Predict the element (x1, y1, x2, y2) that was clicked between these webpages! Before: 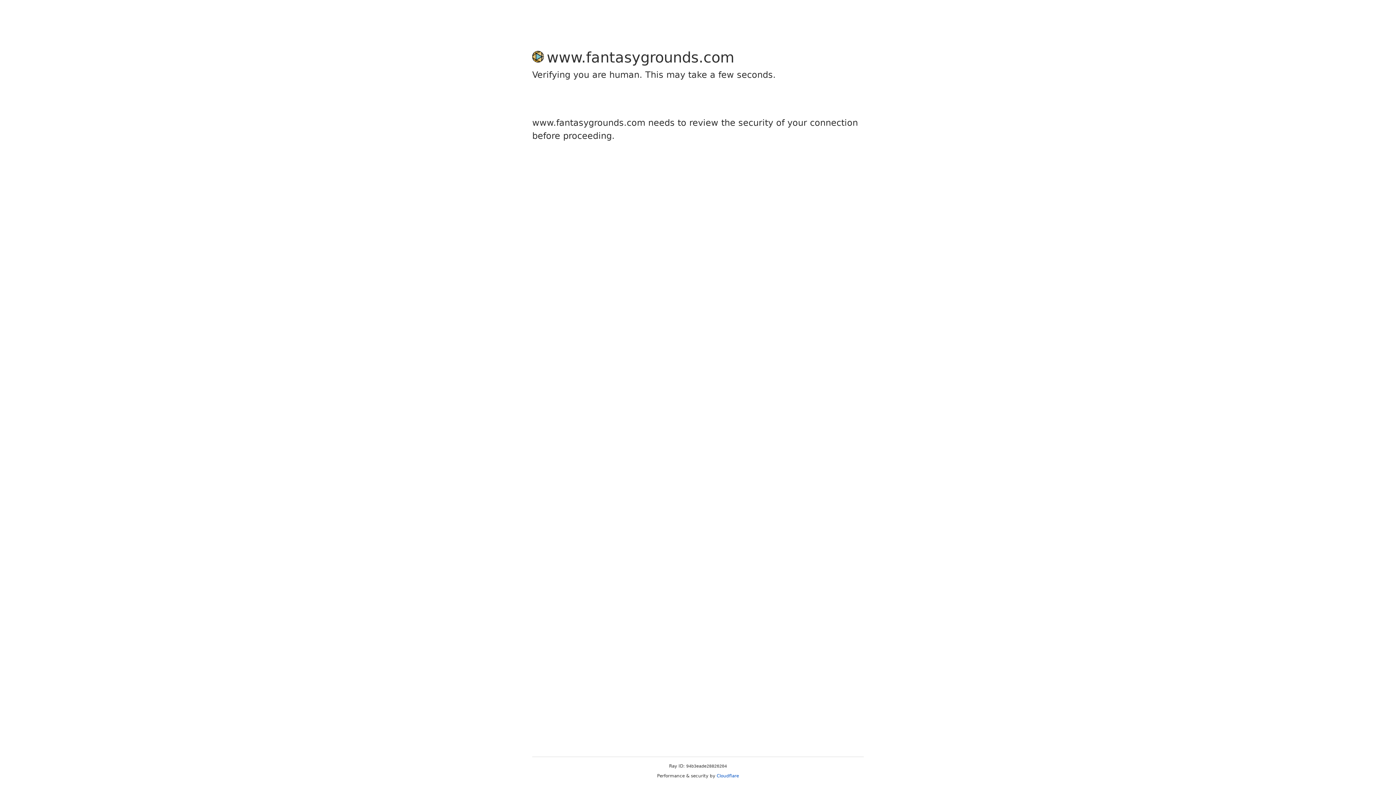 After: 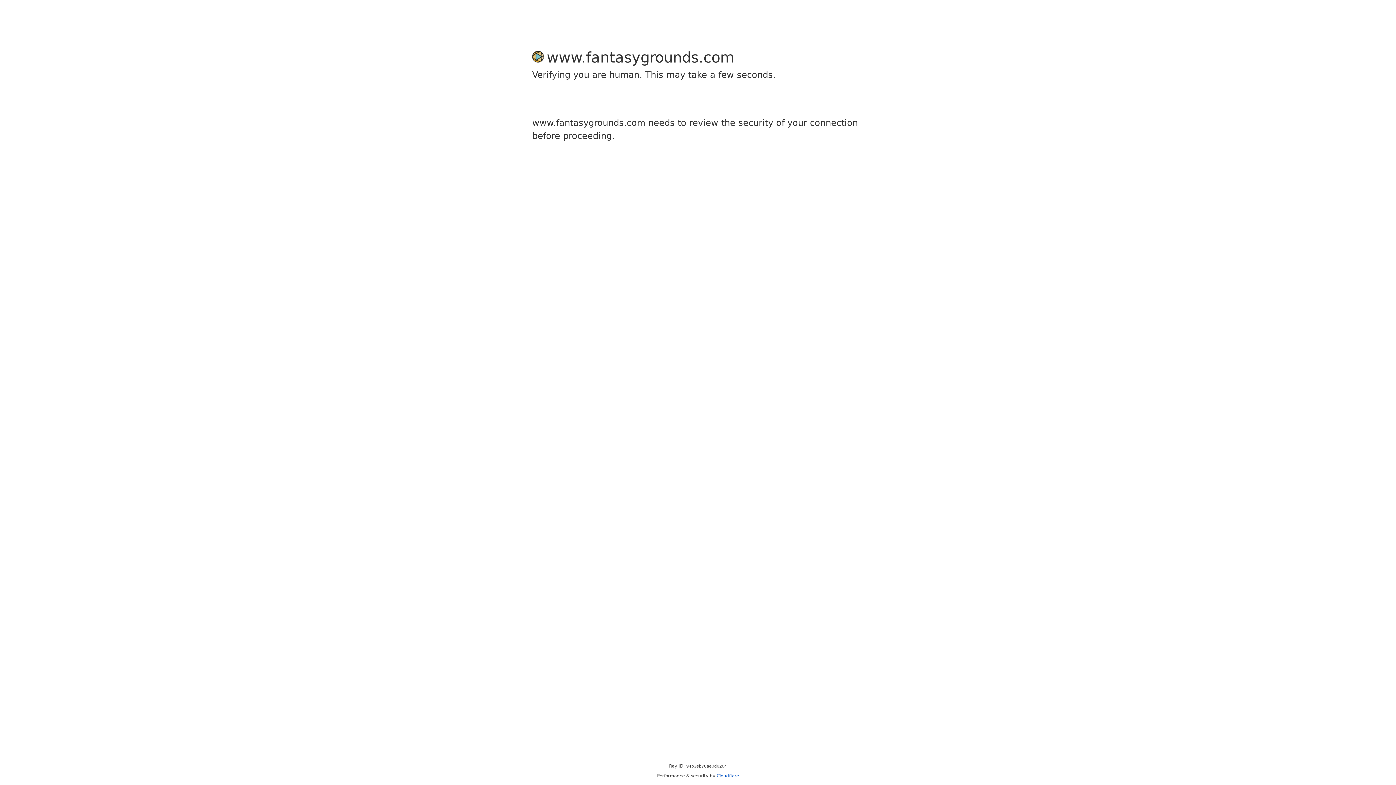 Action: label: Cloudflare bbox: (716, 773, 739, 778)